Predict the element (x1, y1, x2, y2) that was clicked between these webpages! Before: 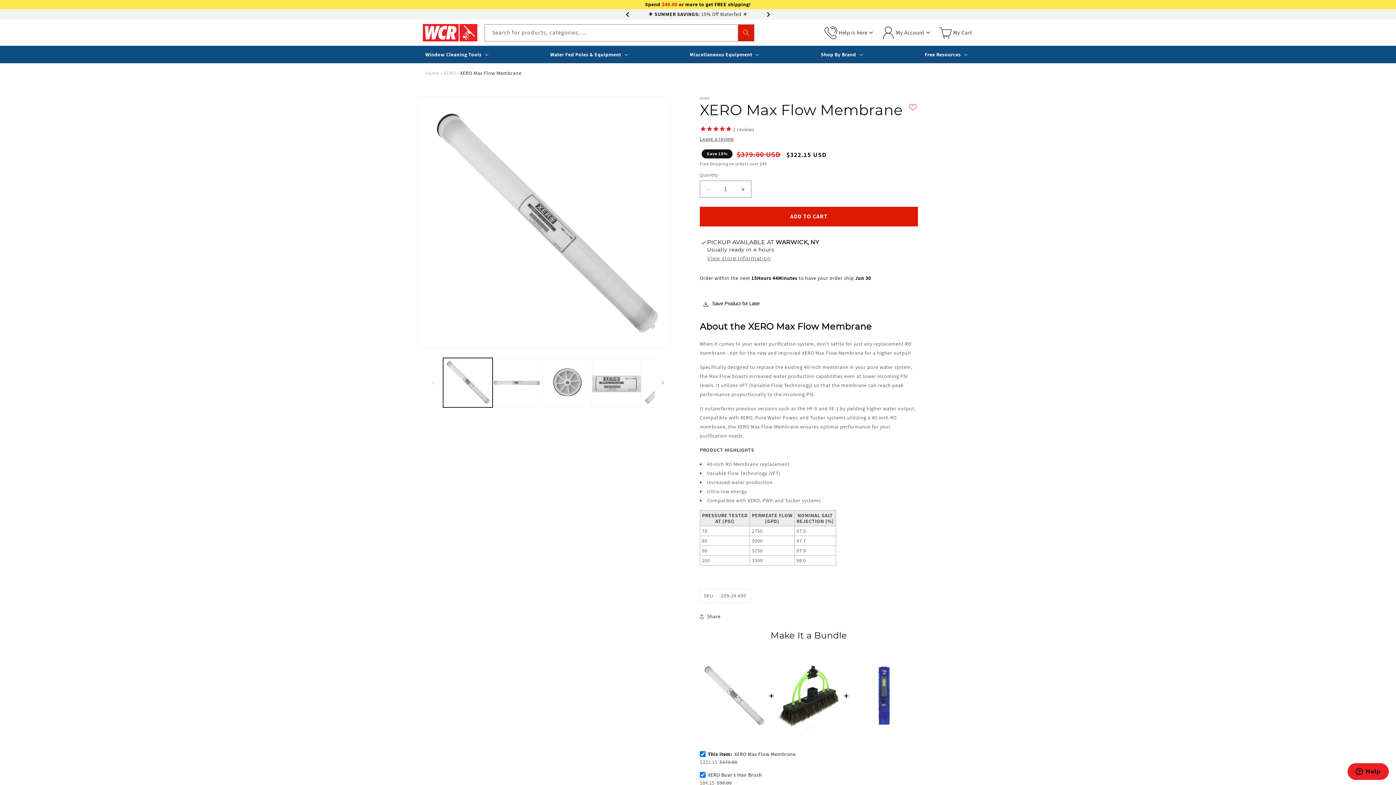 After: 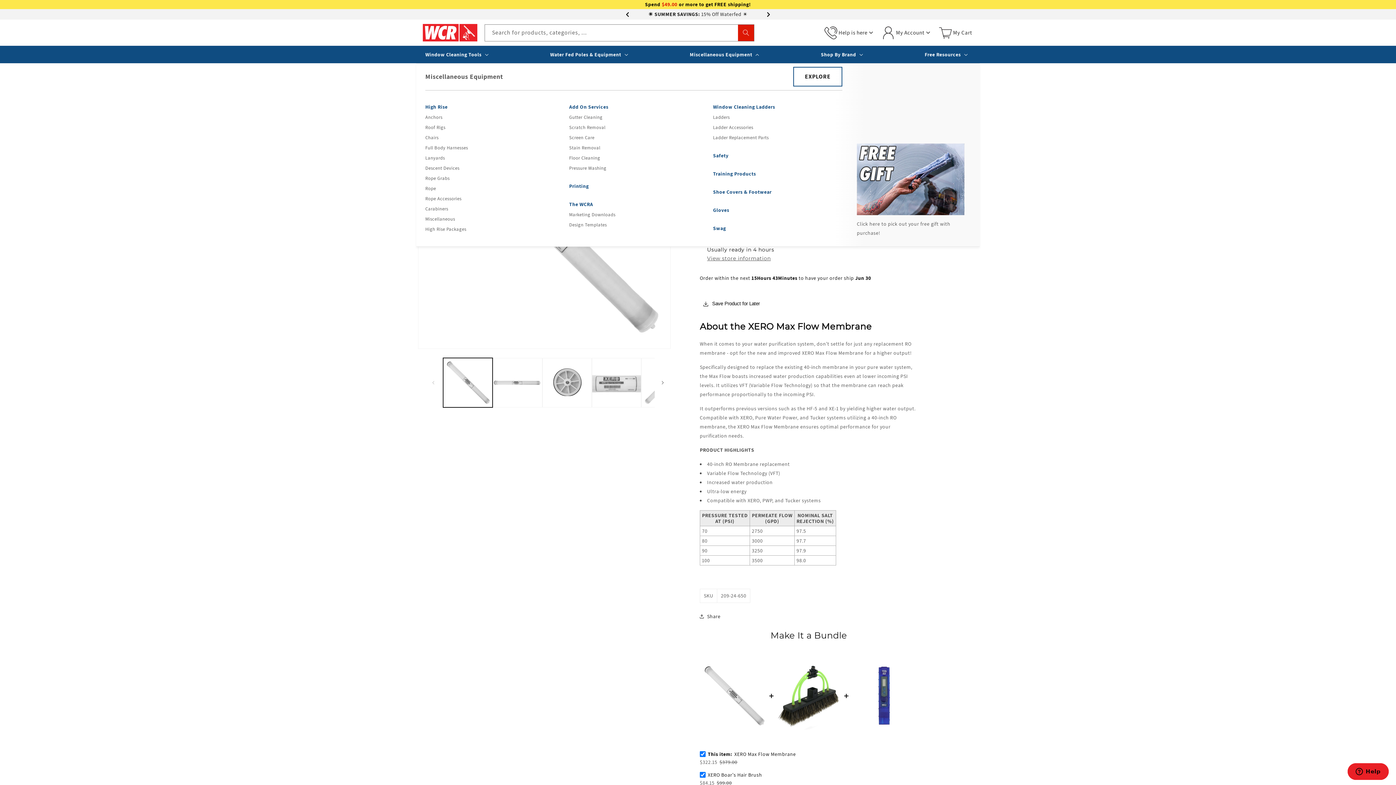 Action: label: Miscellaneous Equipment bbox: (685, 45, 762, 63)